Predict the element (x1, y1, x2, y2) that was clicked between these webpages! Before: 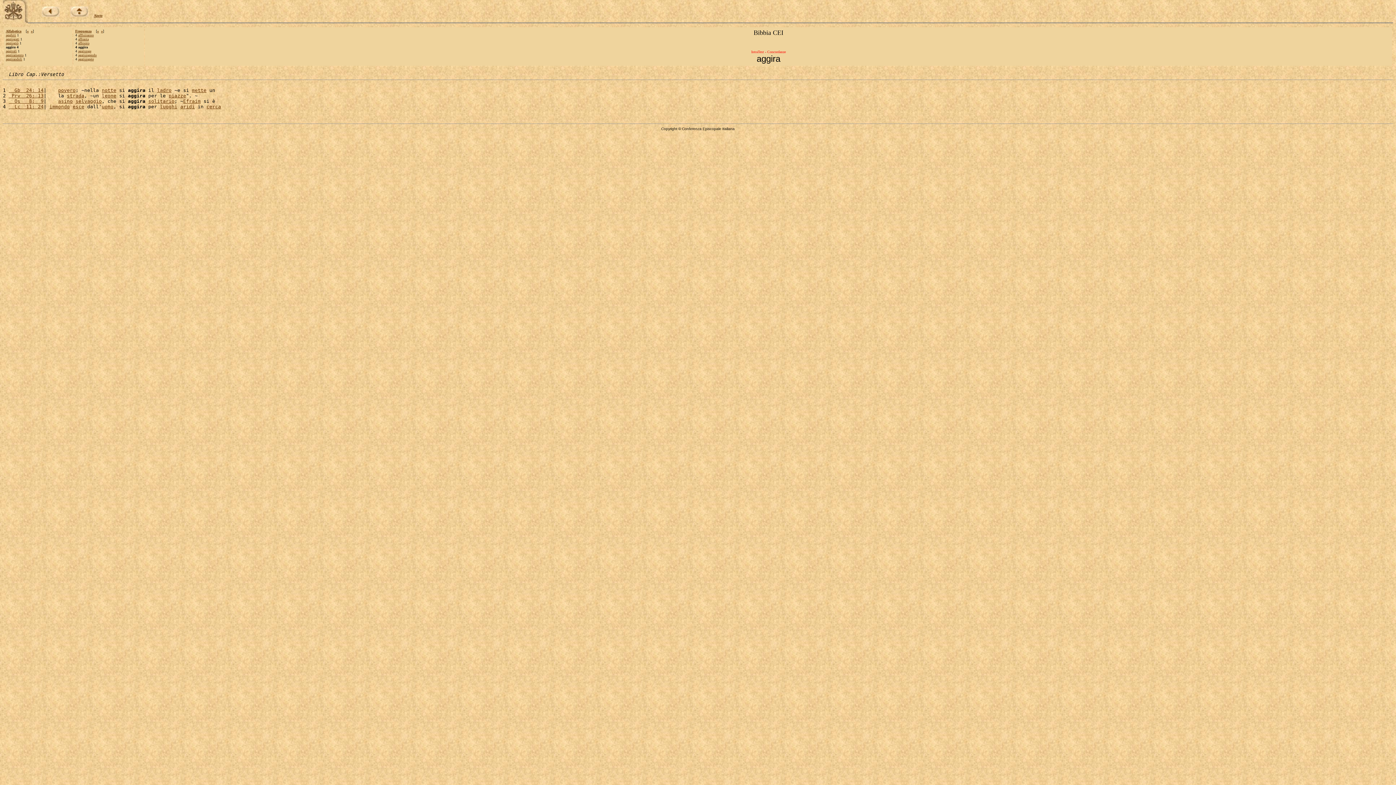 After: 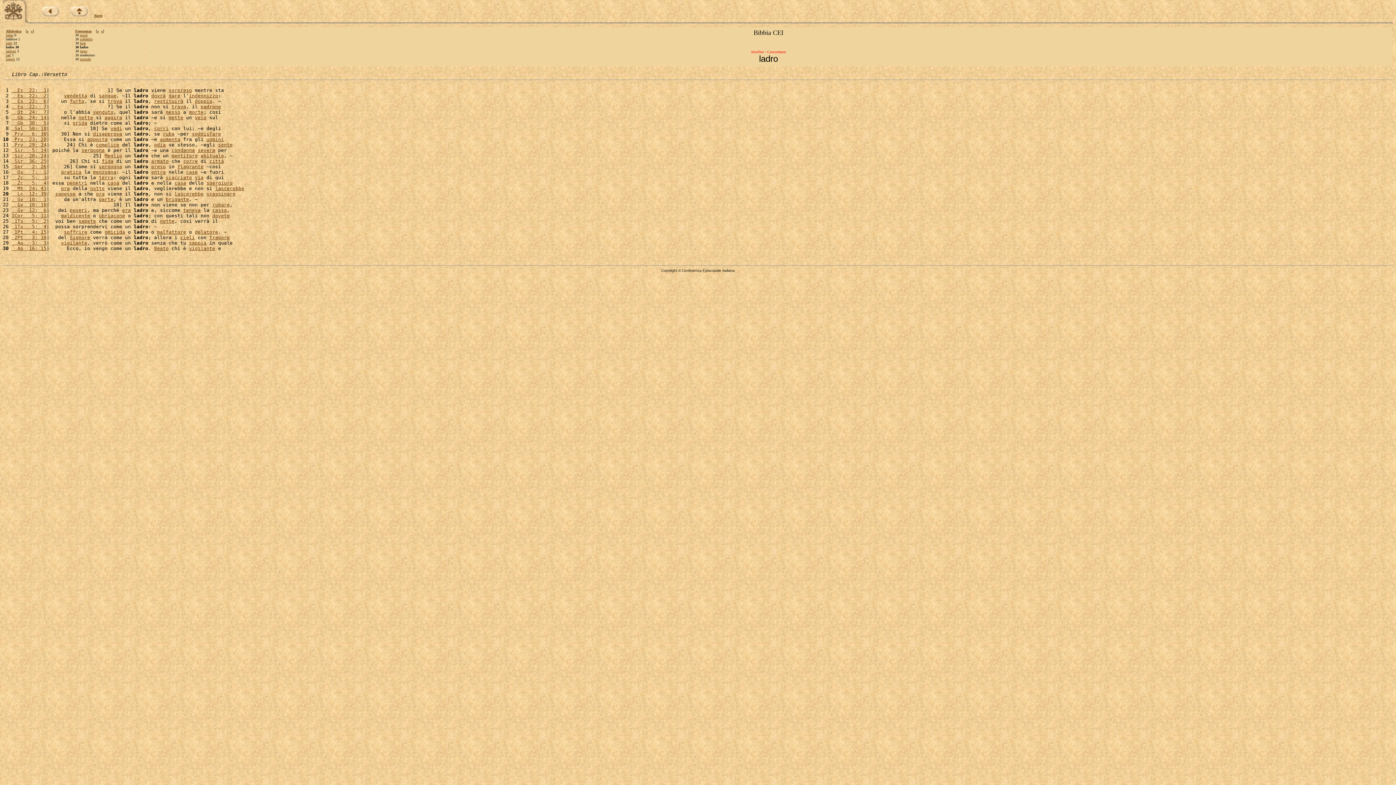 Action: label: ladro bbox: (157, 87, 171, 93)